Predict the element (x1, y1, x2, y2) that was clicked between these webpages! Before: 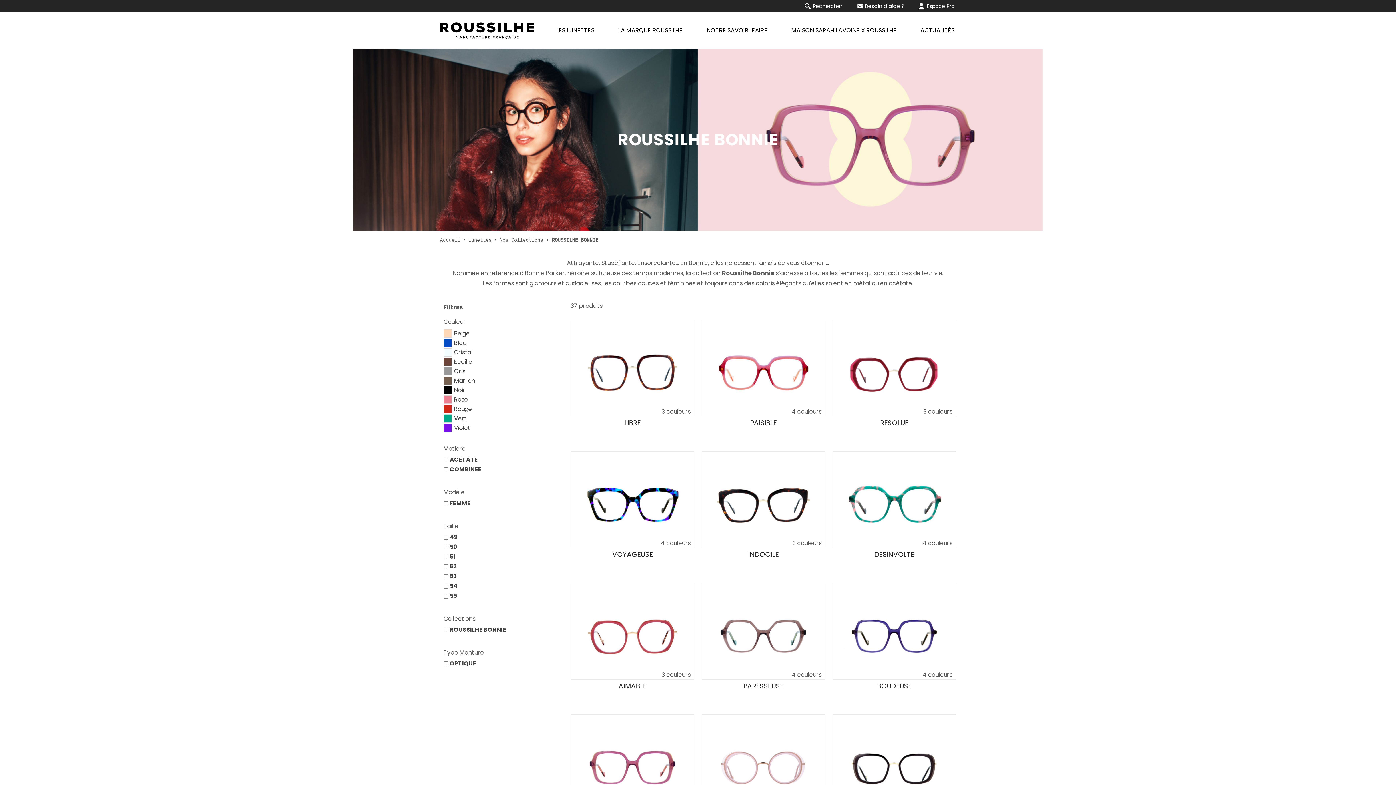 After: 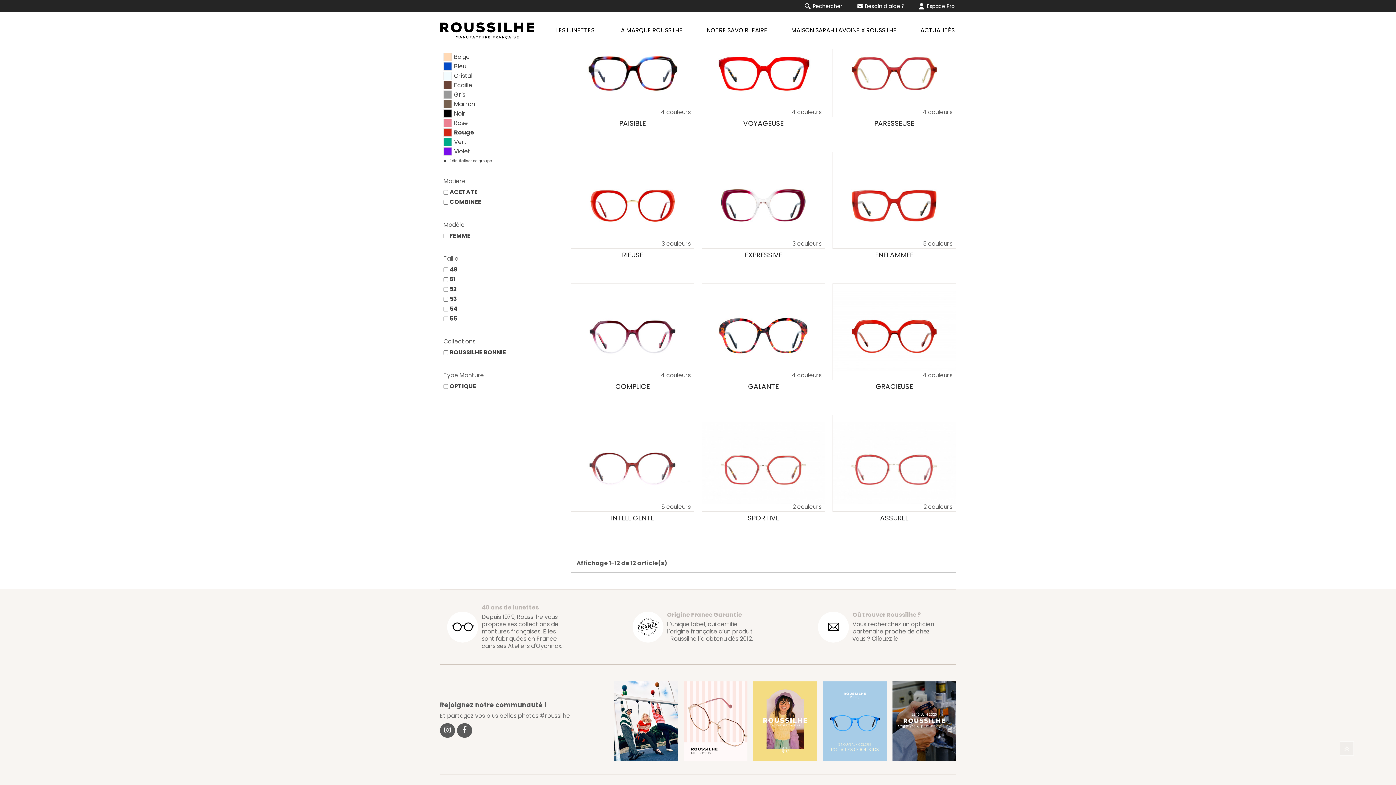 Action: bbox: (443, 405, 560, 413) label: Rouge